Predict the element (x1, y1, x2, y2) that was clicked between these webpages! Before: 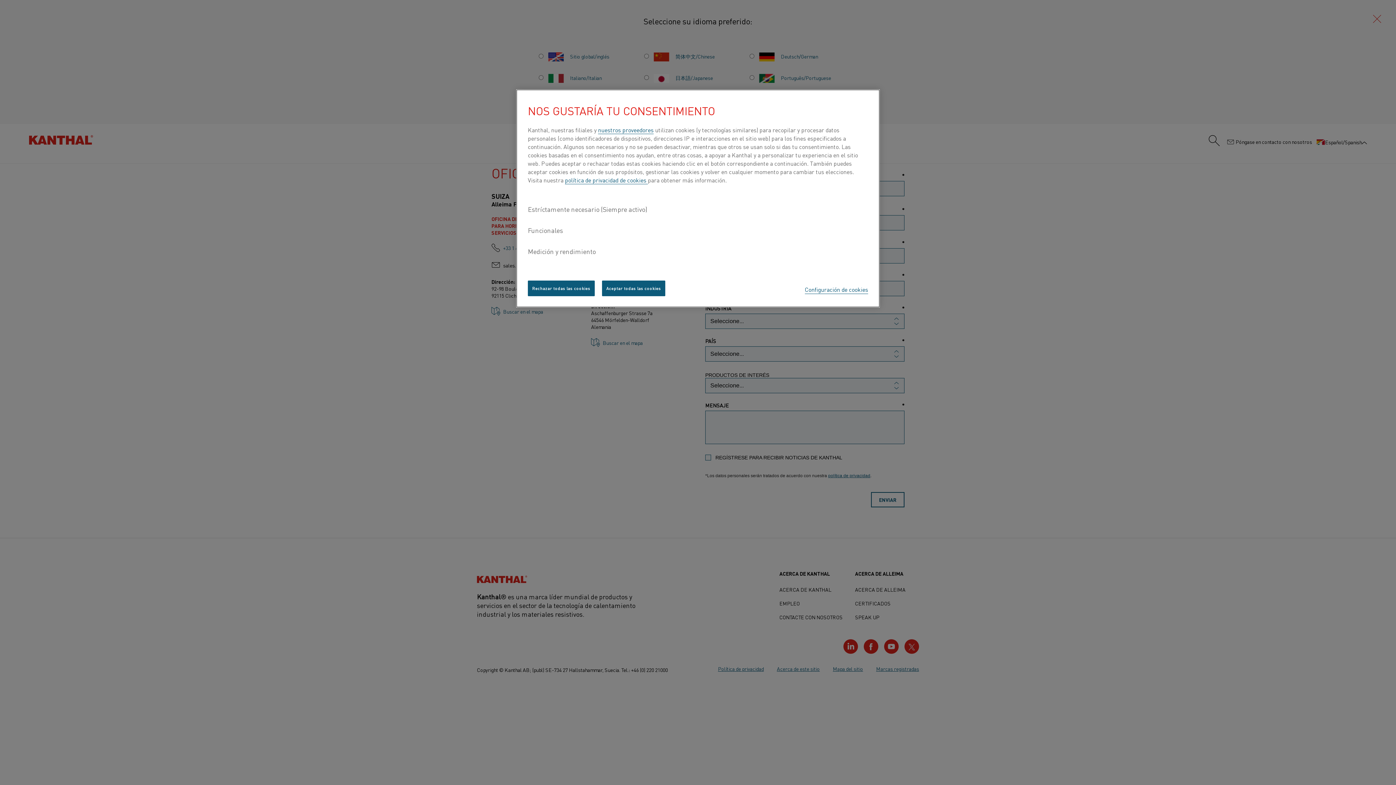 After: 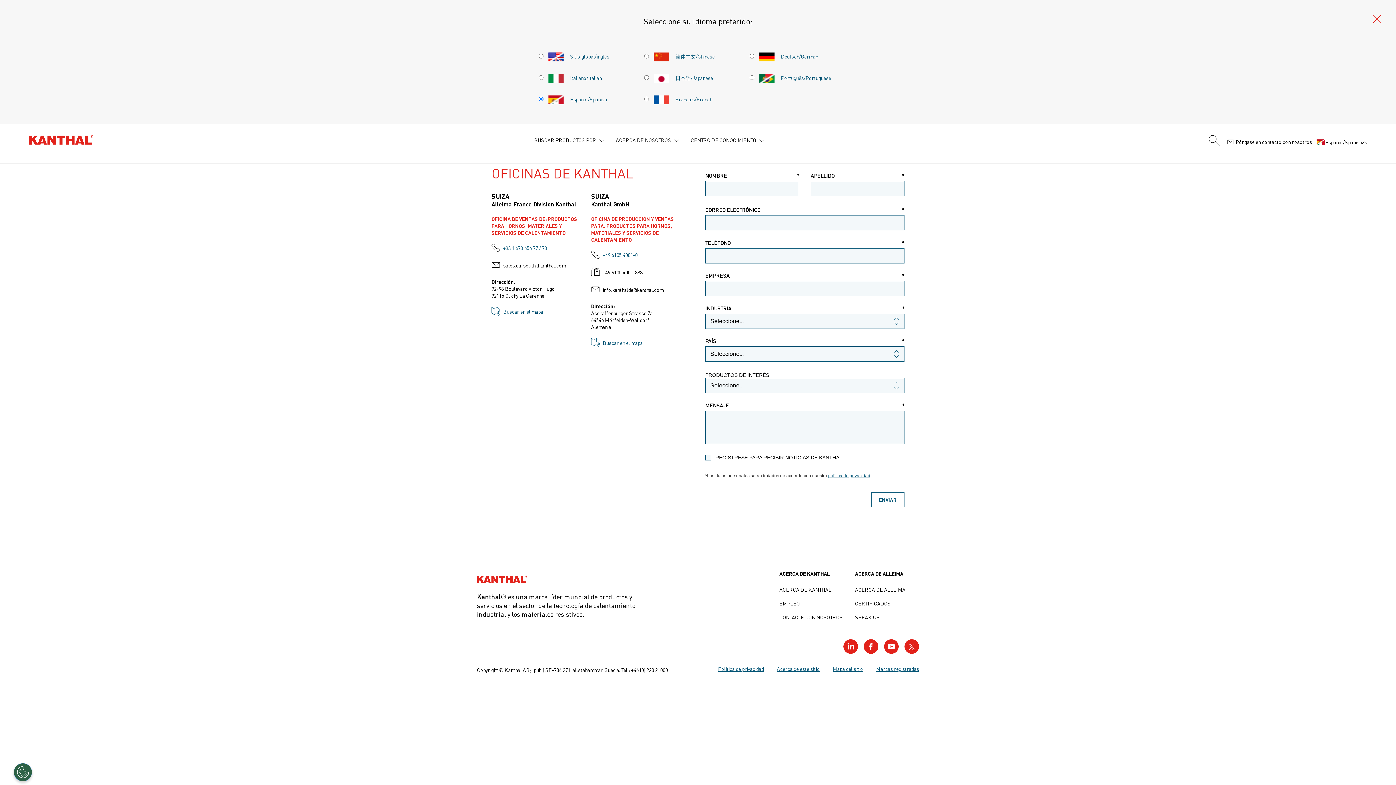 Action: bbox: (528, 280, 594, 296) label: Rechazar todas las cookies